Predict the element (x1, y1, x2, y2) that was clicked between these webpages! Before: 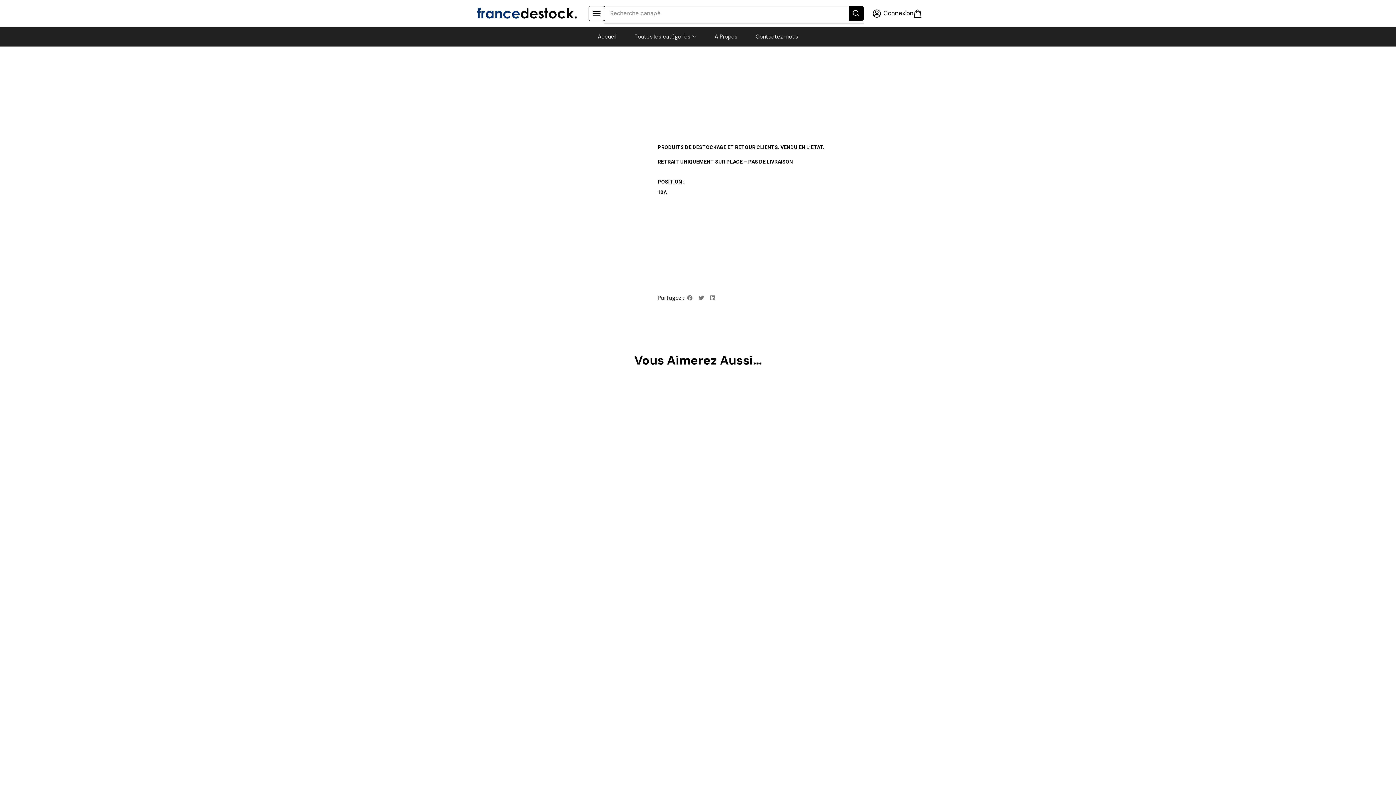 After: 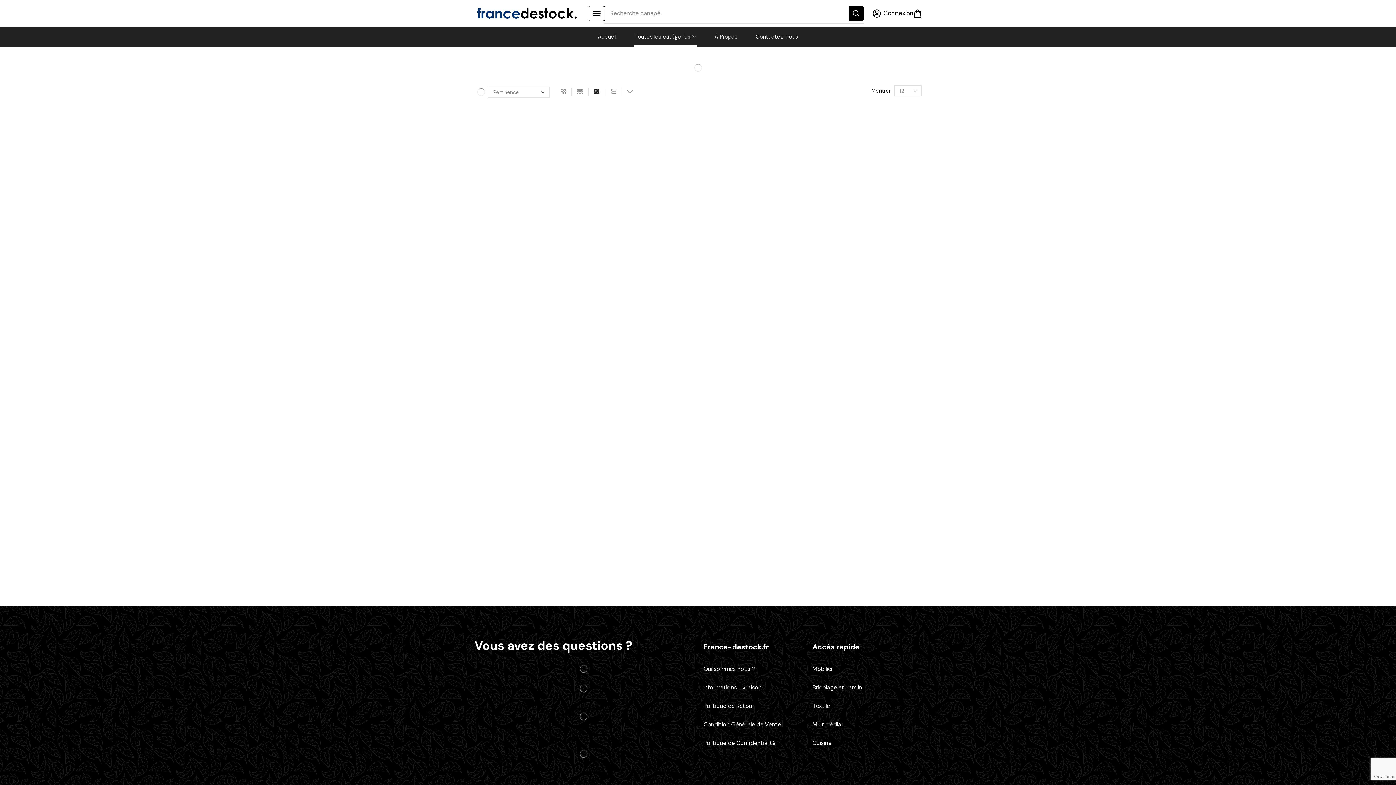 Action: label: Recherche bbox: (849, 6, 863, 20)